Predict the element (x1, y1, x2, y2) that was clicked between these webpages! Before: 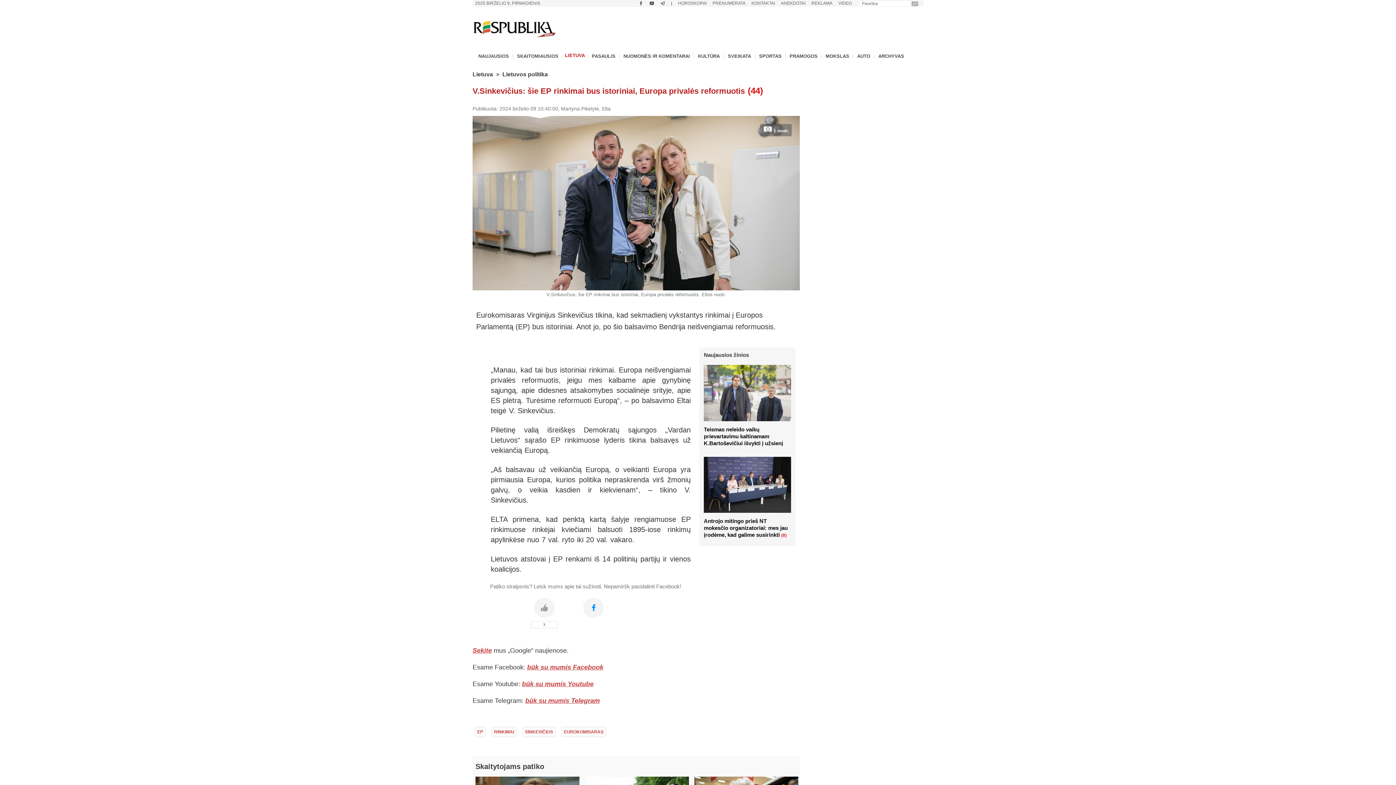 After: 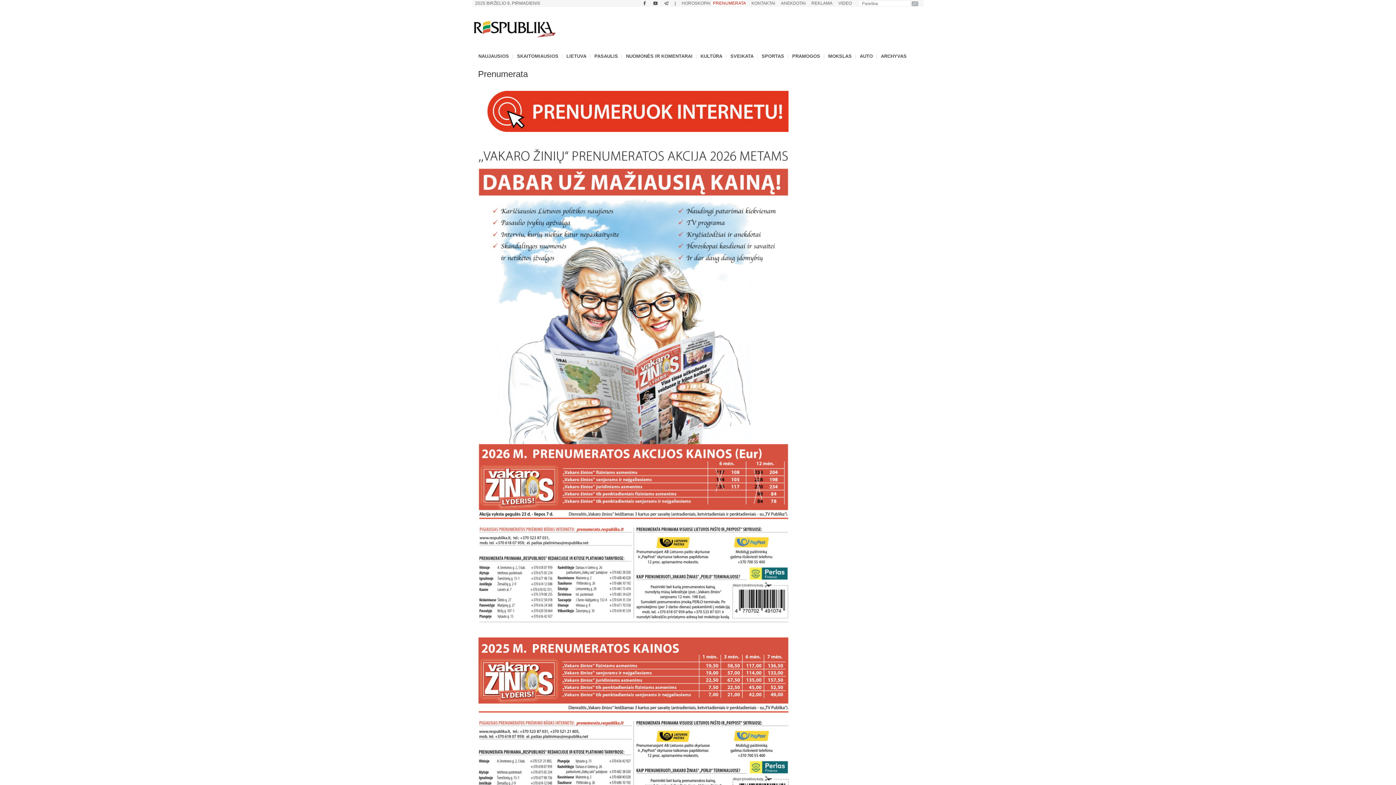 Action: bbox: (712, 0, 745, 5) label: PRENUMERATA